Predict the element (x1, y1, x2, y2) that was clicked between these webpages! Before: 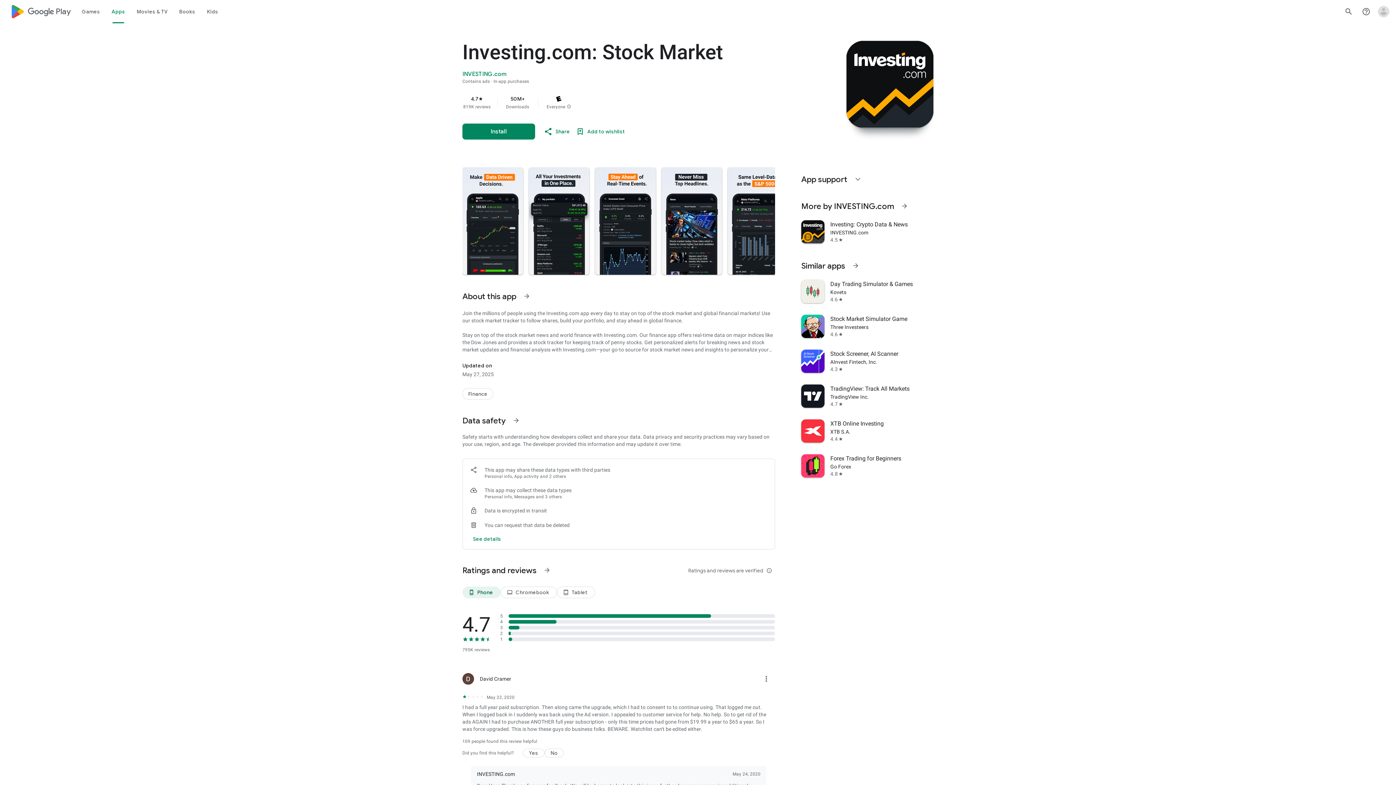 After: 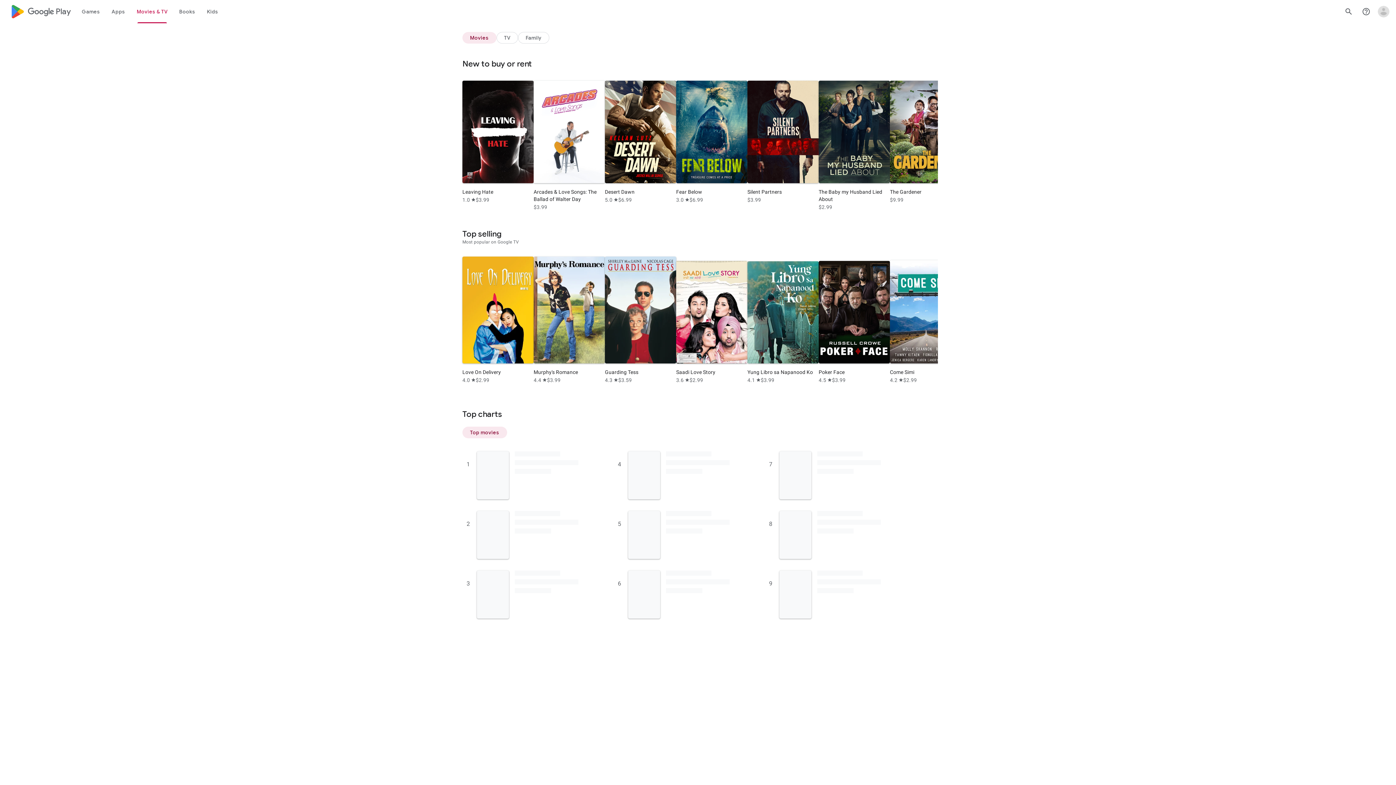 Action: bbox: (131, 0, 173, 23) label: Movies & TV